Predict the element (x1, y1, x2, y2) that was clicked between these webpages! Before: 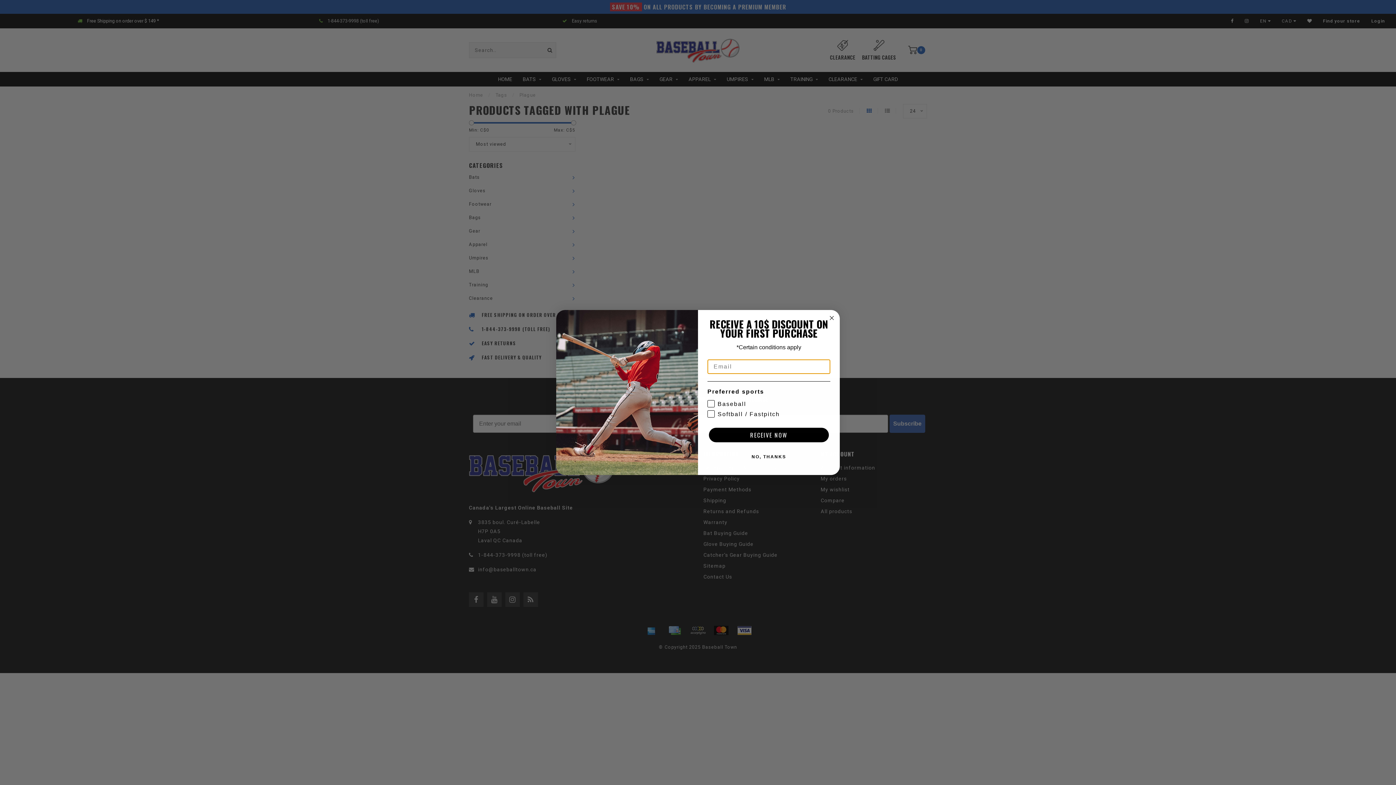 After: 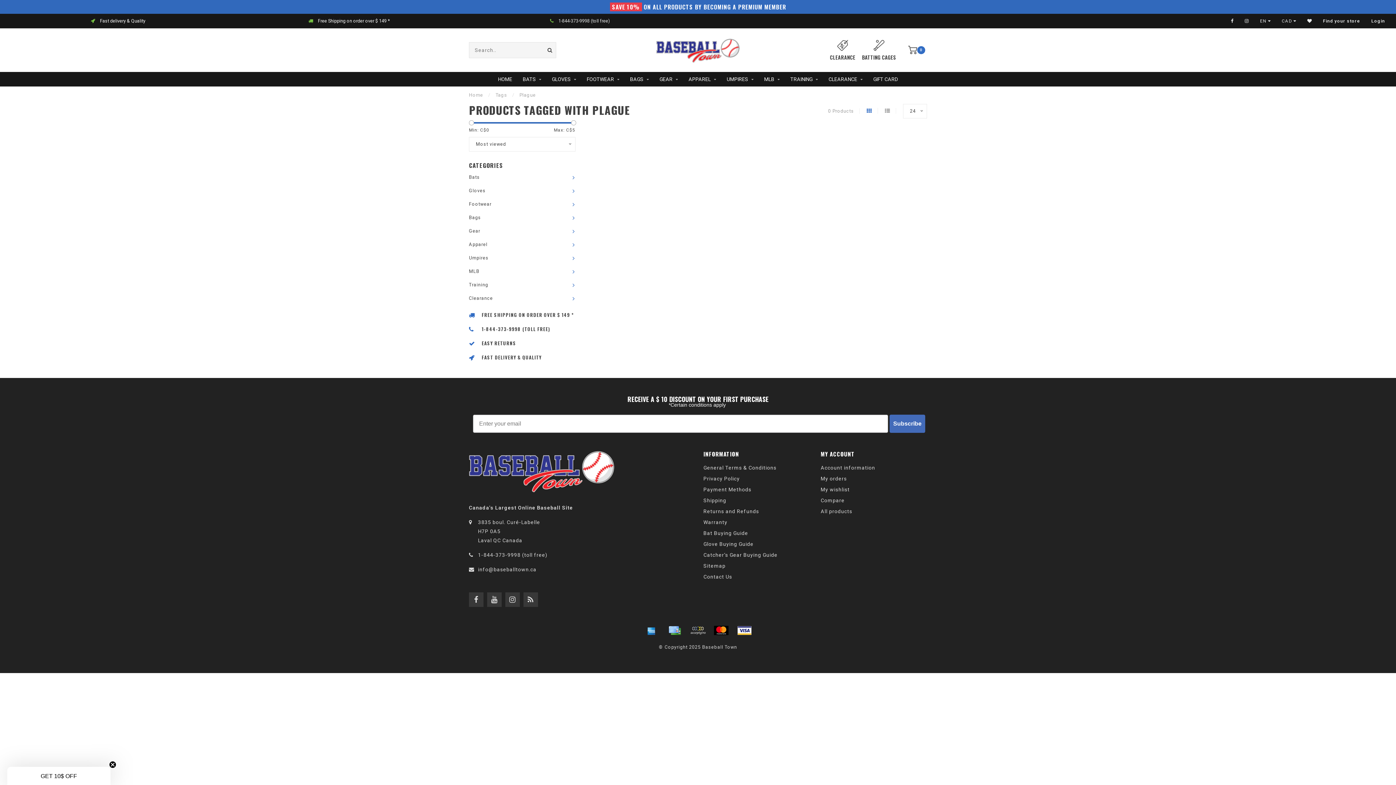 Action: label: Close dialog bbox: (827, 313, 836, 322)